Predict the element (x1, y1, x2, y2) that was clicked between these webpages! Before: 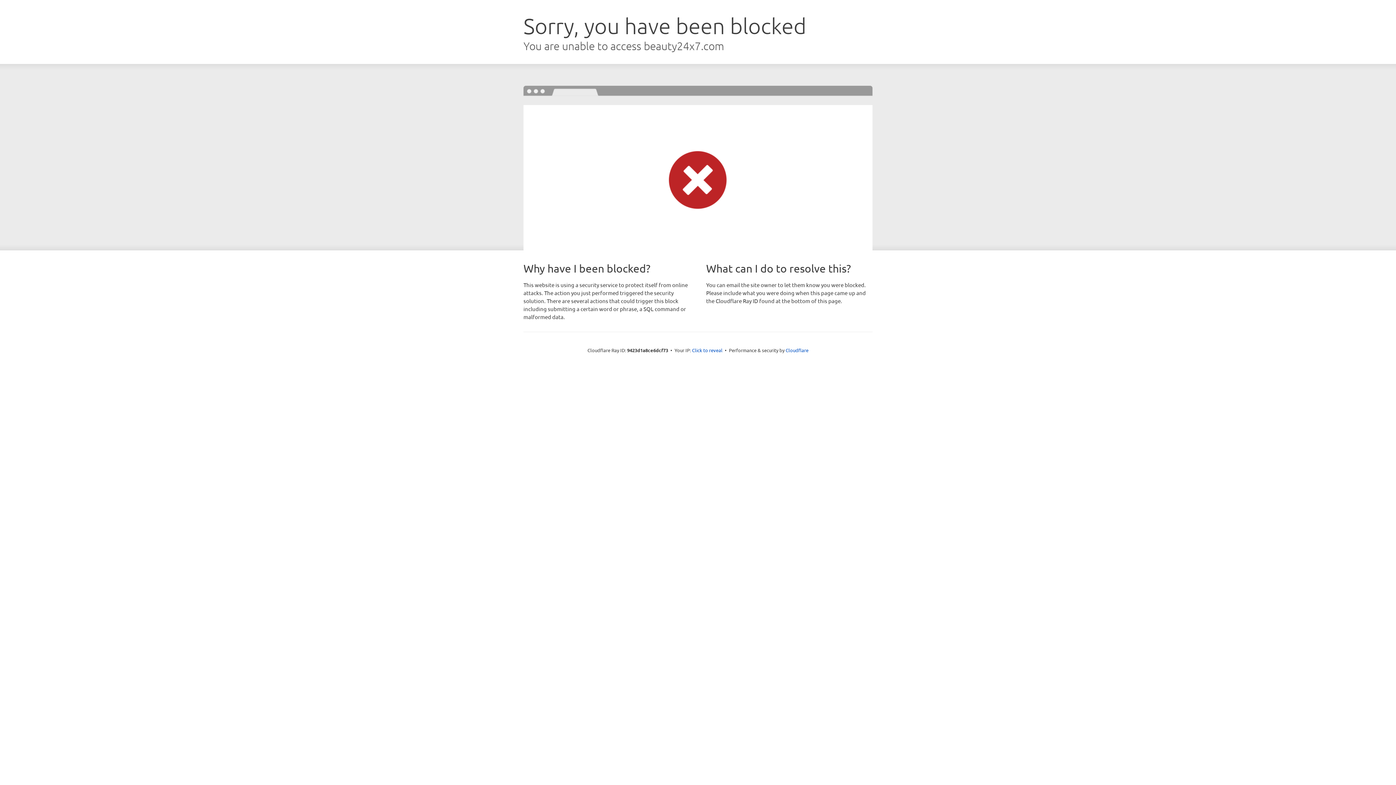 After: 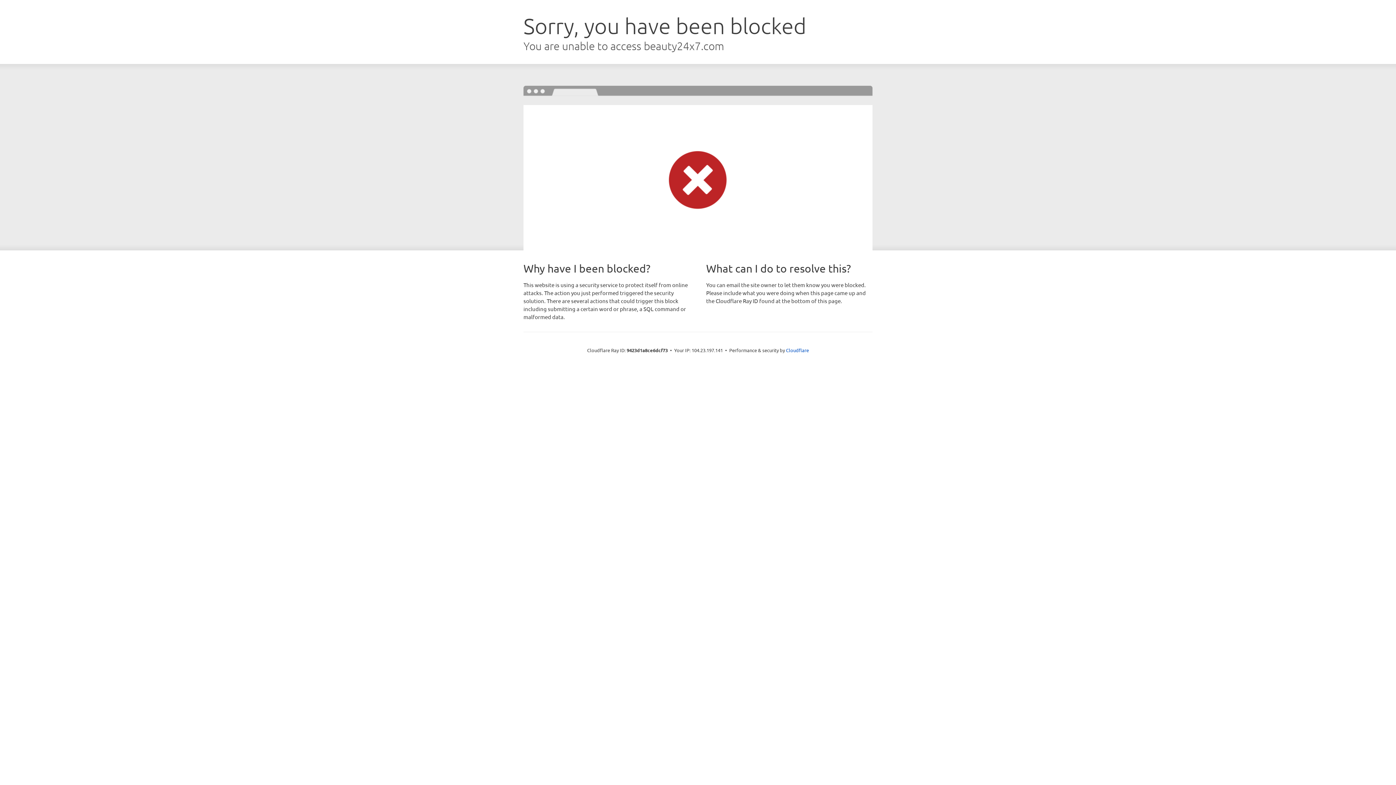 Action: label: Click to reveal bbox: (692, 346, 722, 353)